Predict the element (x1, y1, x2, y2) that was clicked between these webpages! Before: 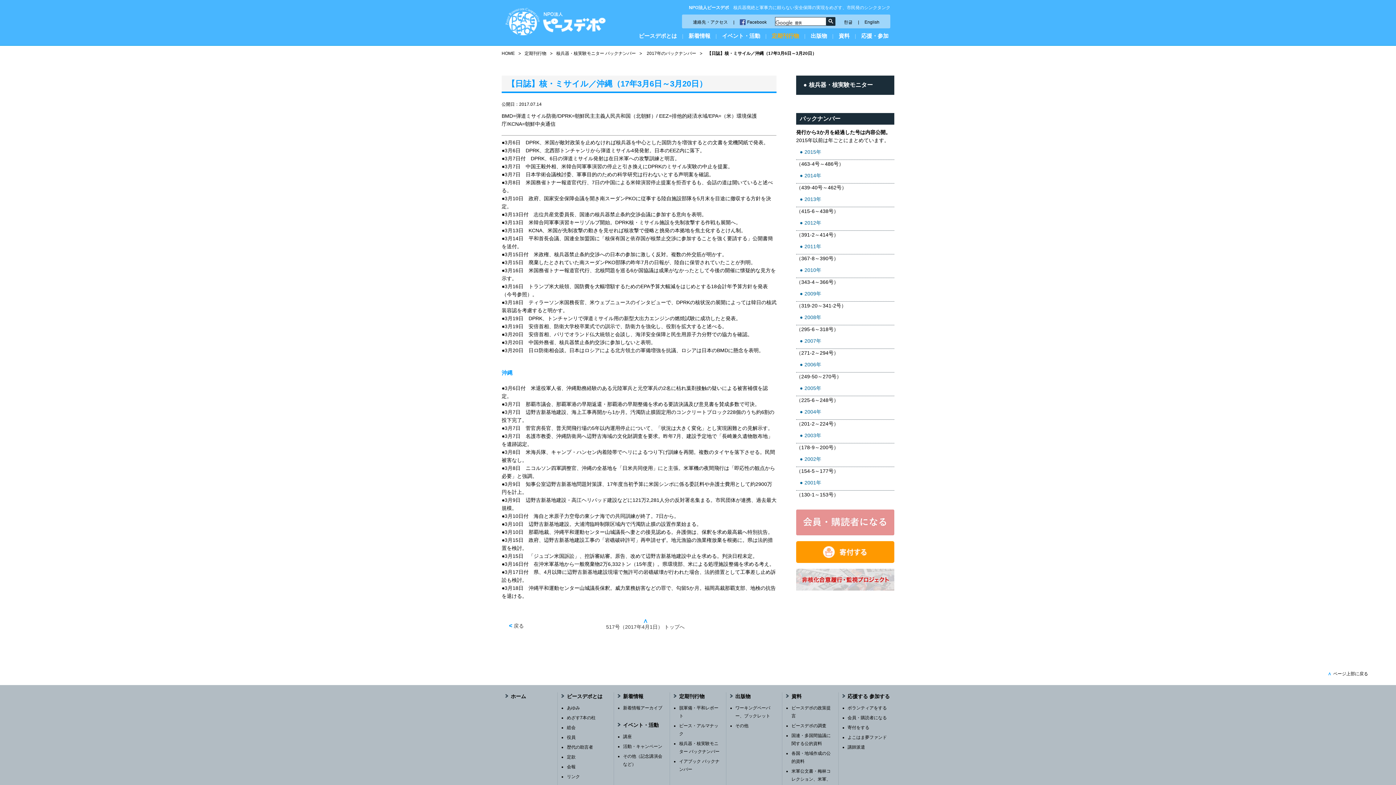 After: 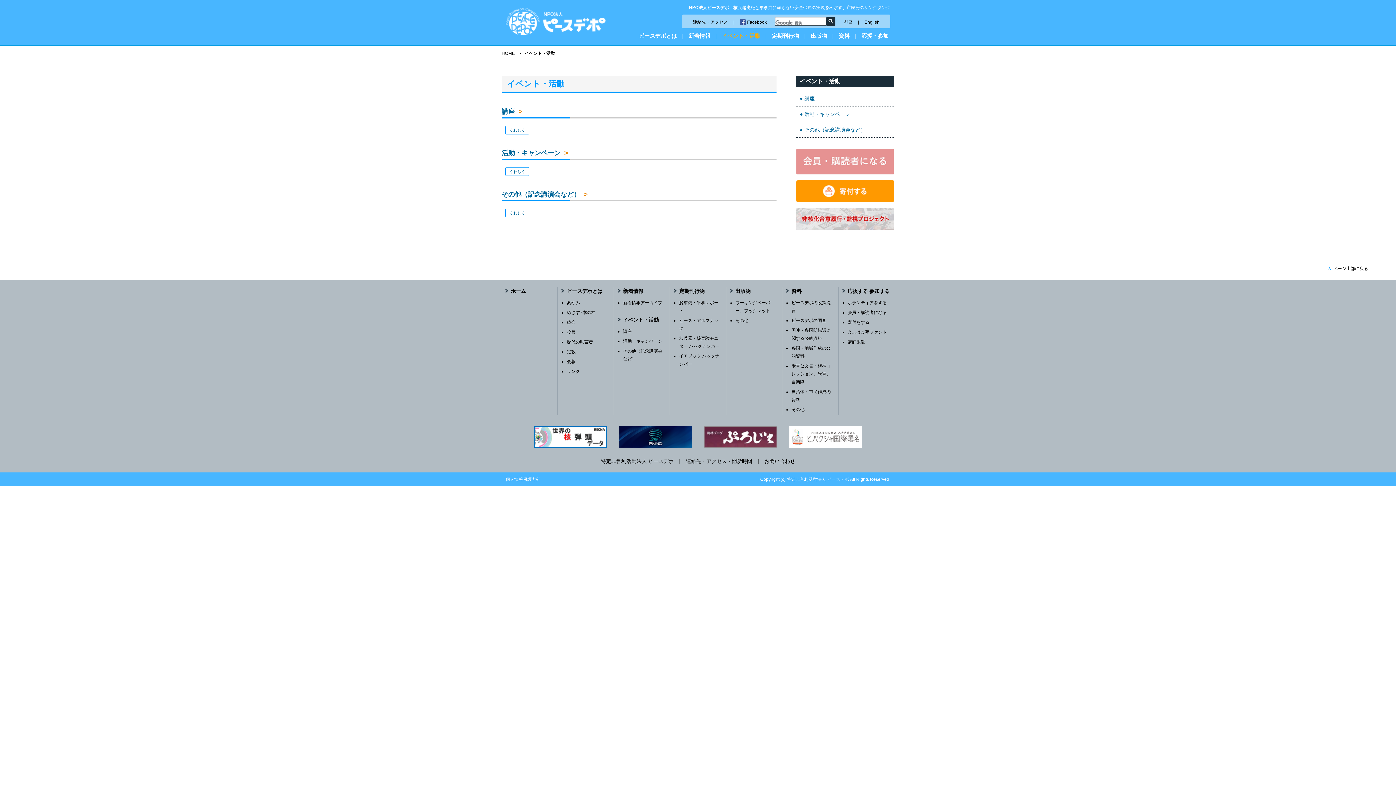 Action: label: イベント・活動 bbox: (623, 722, 658, 728)